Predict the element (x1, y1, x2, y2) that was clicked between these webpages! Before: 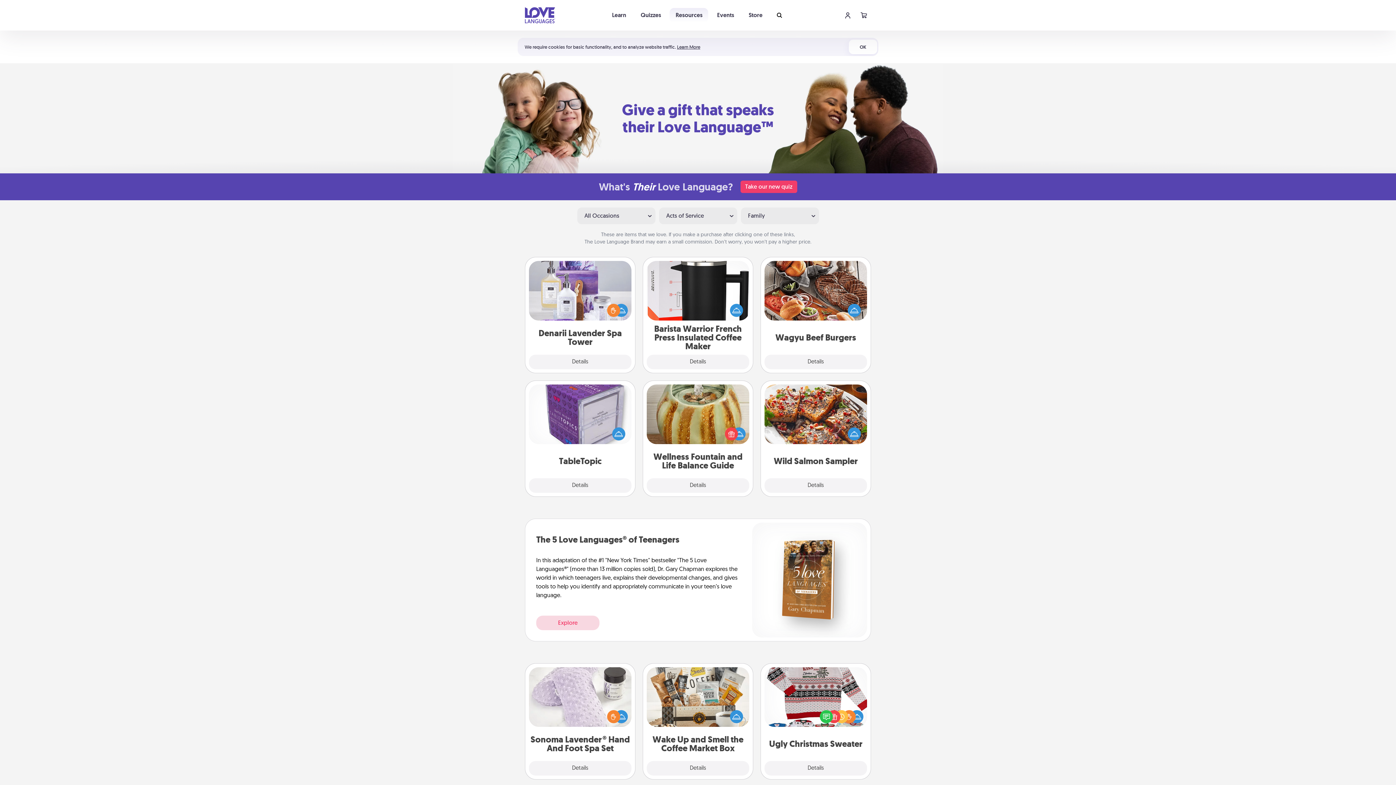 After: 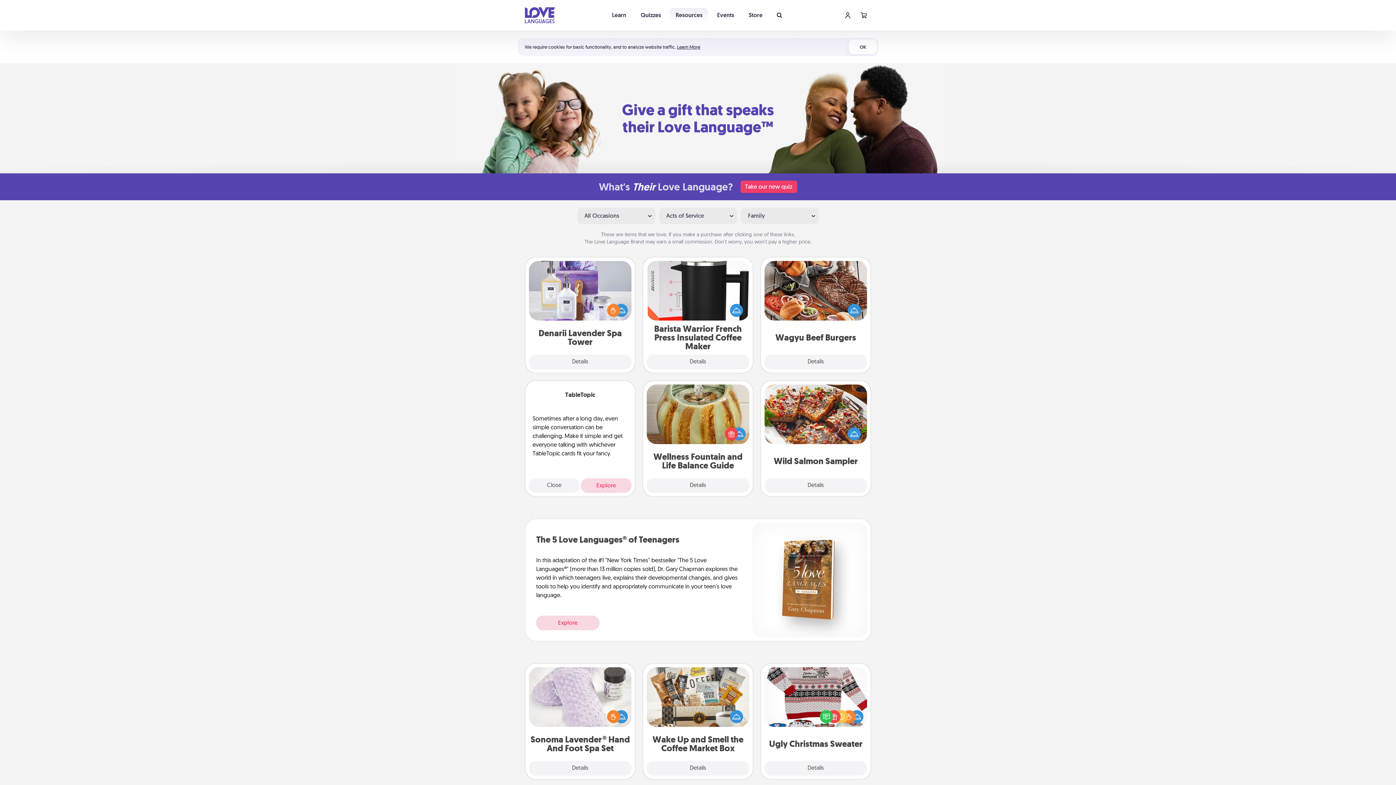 Action: bbox: (529, 478, 631, 493) label: Details